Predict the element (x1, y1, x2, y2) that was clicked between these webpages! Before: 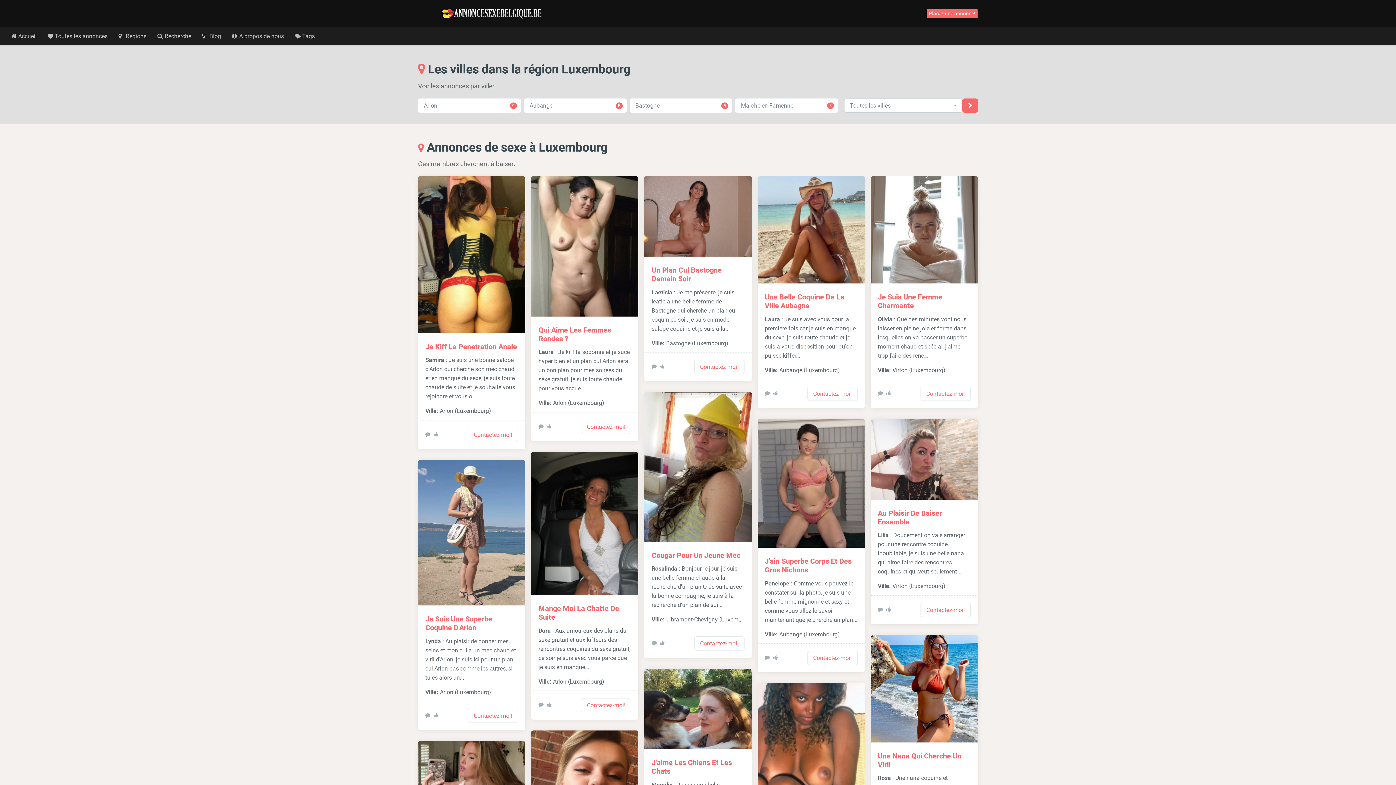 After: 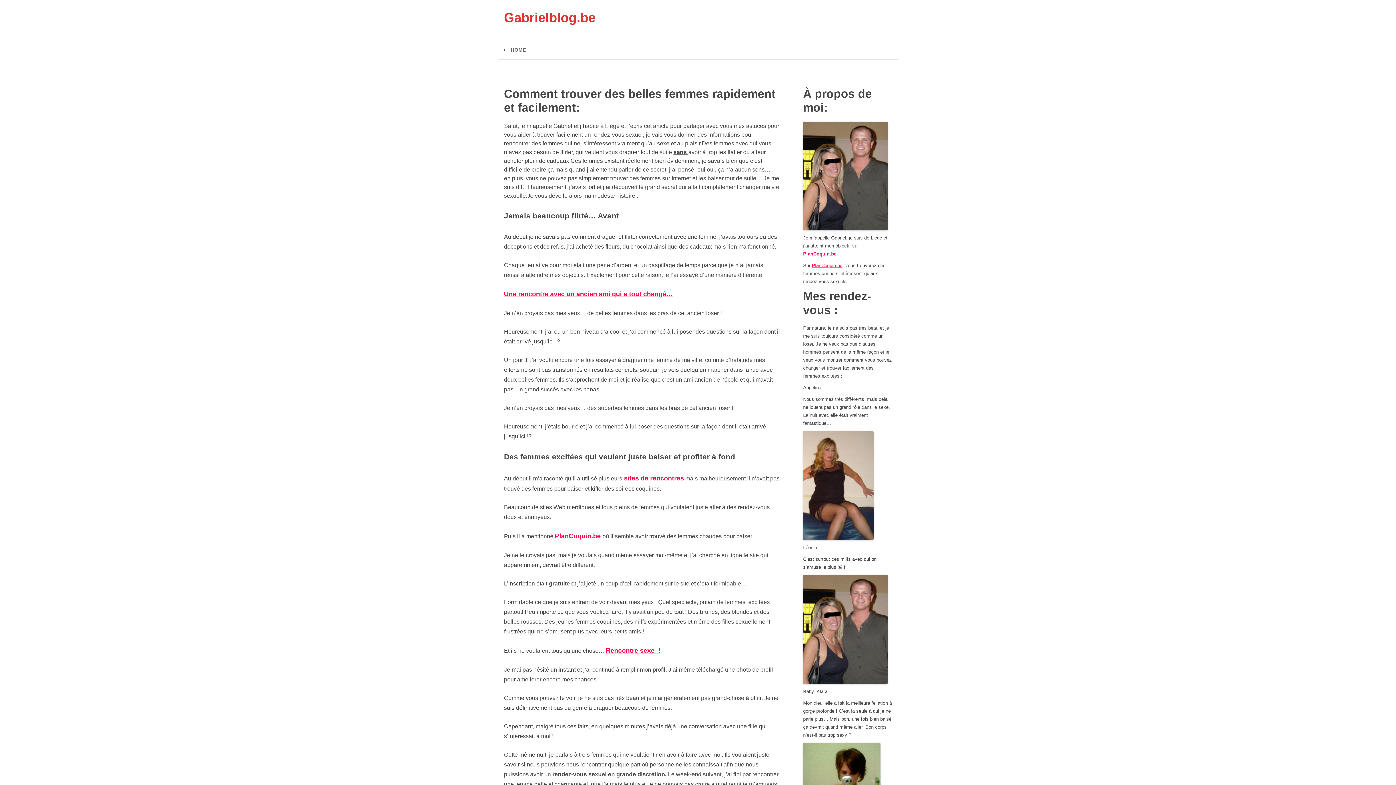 Action: label:  A propos de nous bbox: (226, 27, 289, 45)